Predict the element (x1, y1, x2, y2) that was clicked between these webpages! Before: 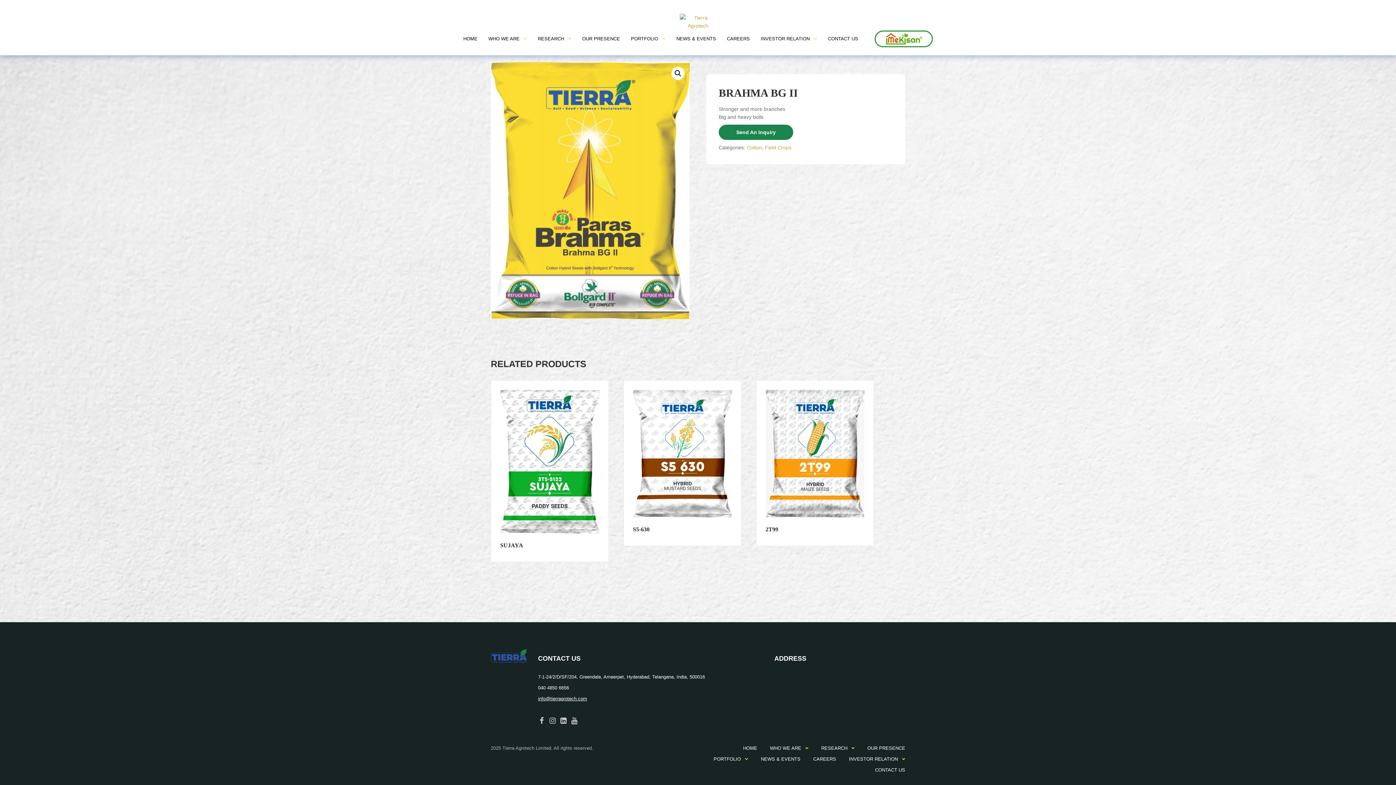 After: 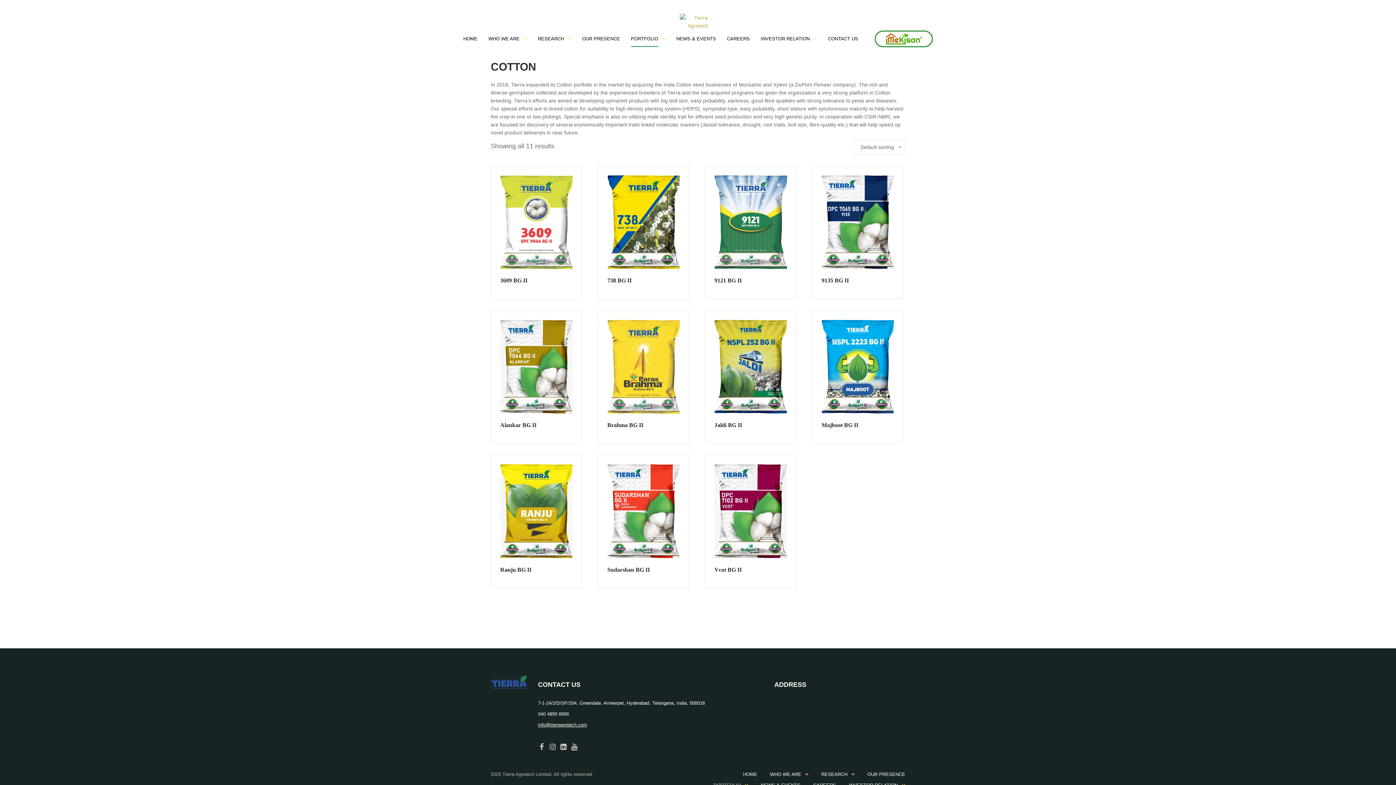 Action: label: Cotton bbox: (746, 144, 762, 150)